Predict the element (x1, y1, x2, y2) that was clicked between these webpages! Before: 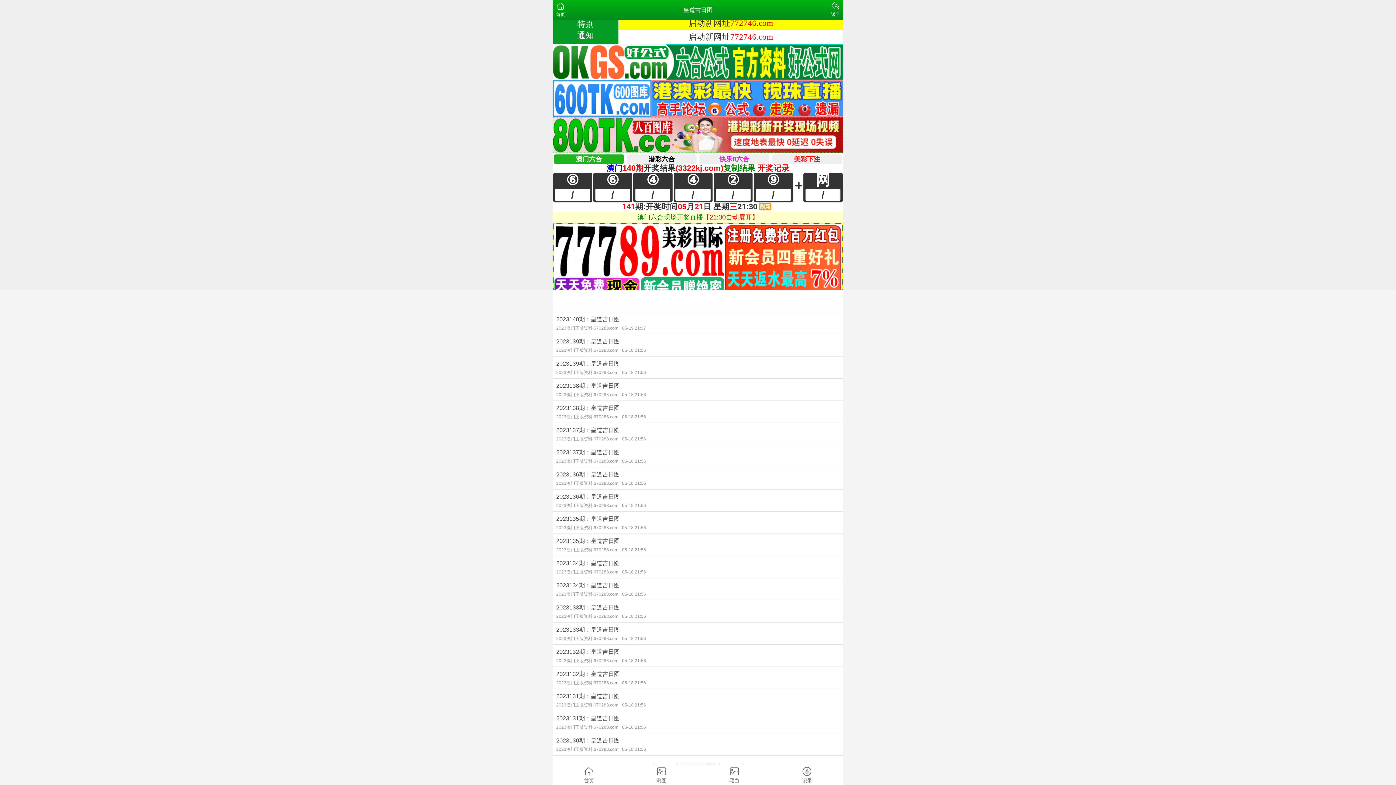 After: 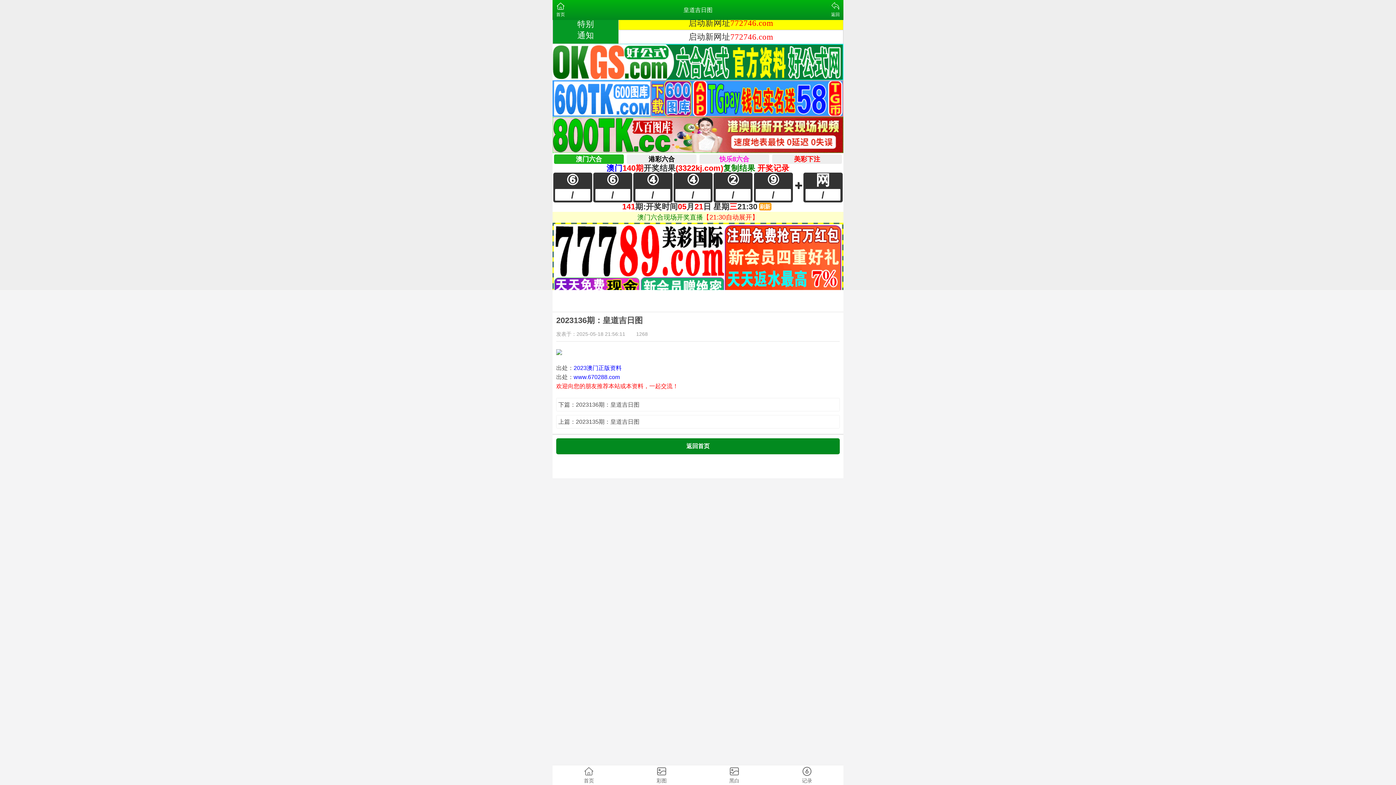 Action: label: 2023136期：皇道吉日图
2023澳门正版资料 670288.com05-18 21:56 bbox: (552, 489, 843, 511)